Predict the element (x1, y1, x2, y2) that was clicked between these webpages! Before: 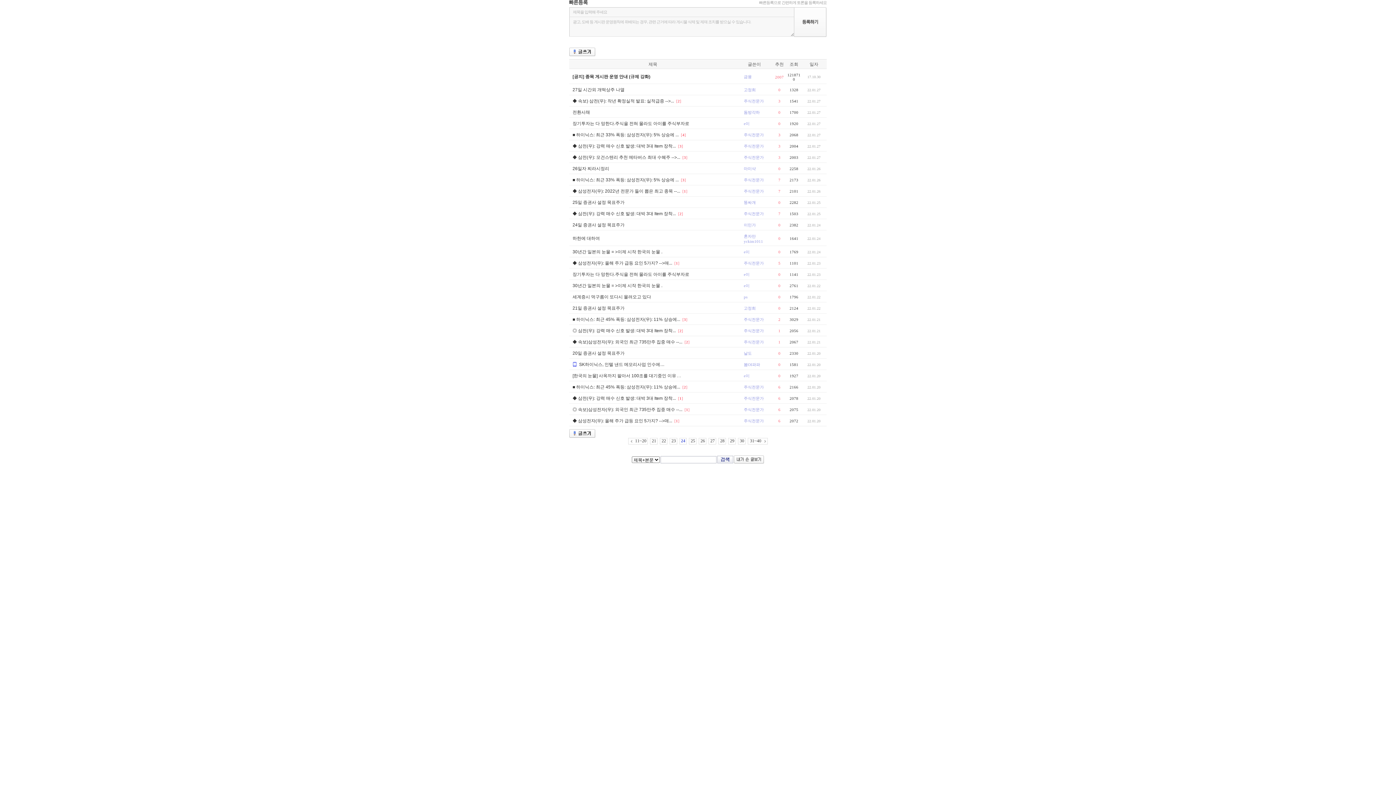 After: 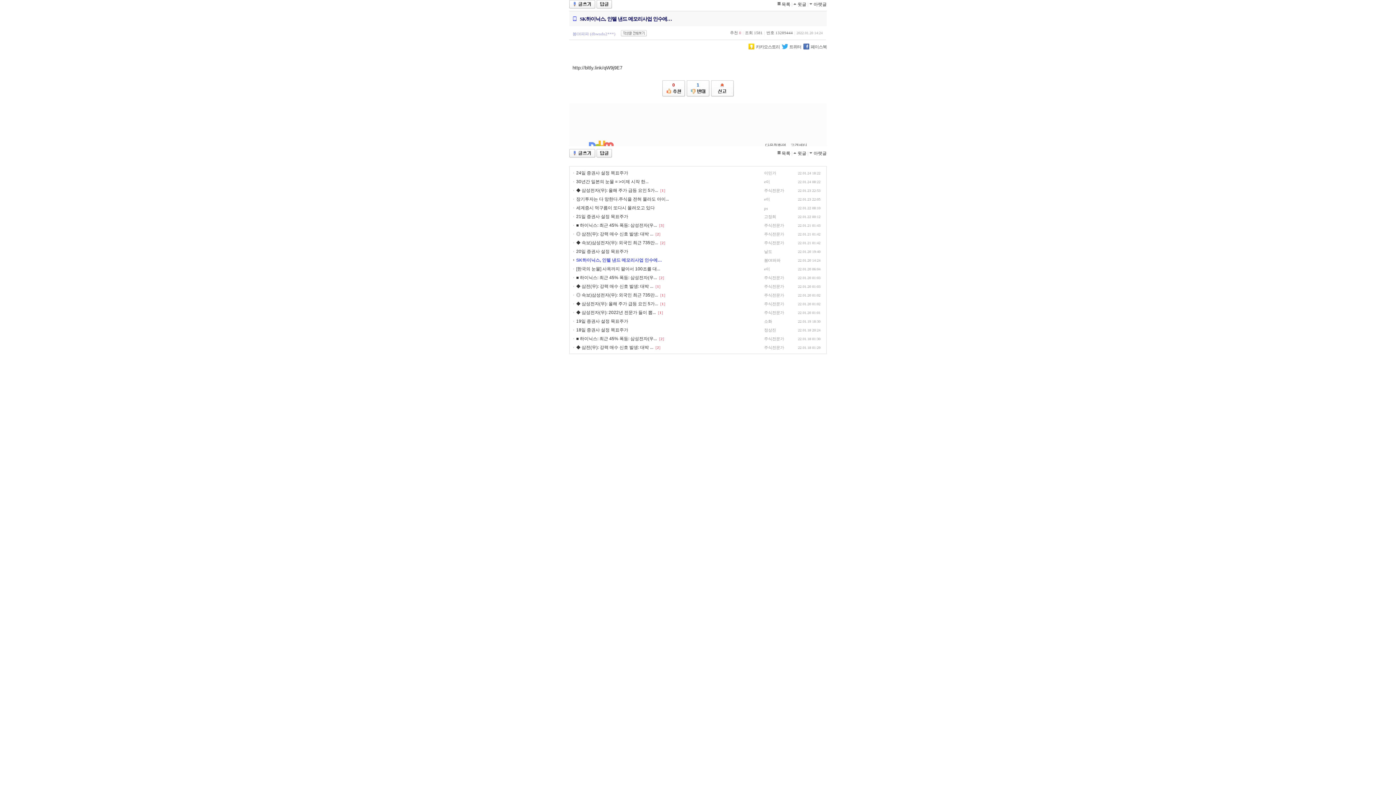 Action: bbox: (572, 362, 664, 367) label: SK하이닉스, 인텔 낸드 메모리사업 인수에…